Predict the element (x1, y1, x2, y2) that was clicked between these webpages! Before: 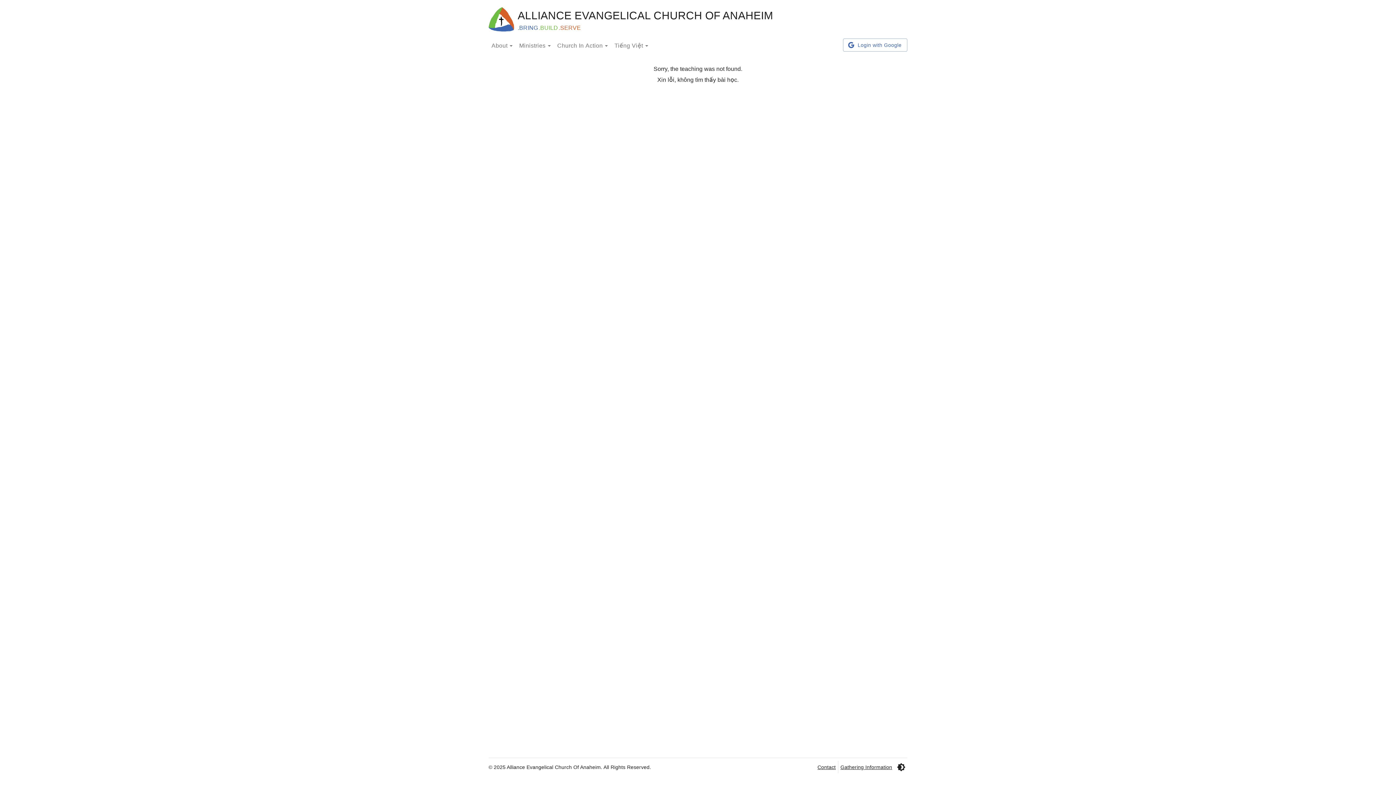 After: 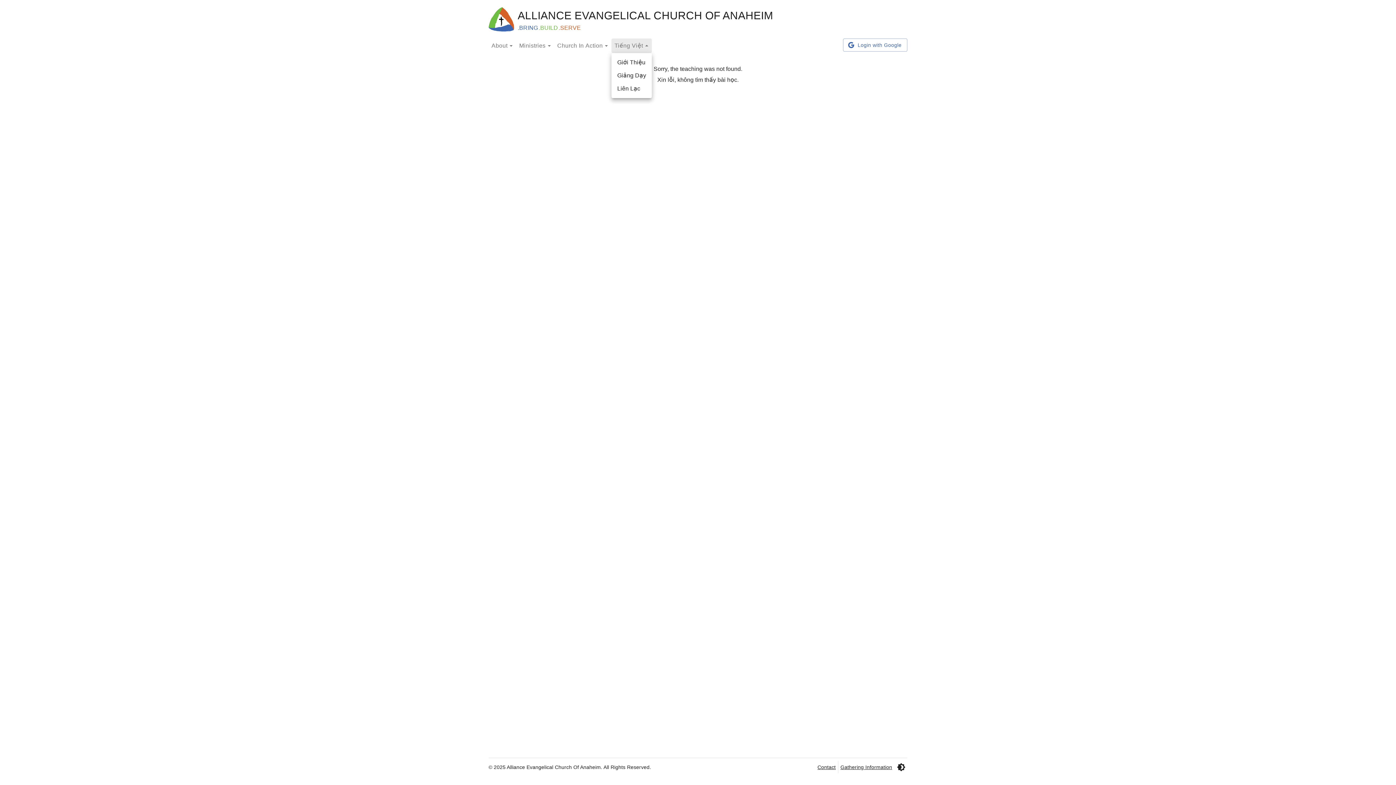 Action: bbox: (611, 38, 651, 53) label: Tiếng Việt